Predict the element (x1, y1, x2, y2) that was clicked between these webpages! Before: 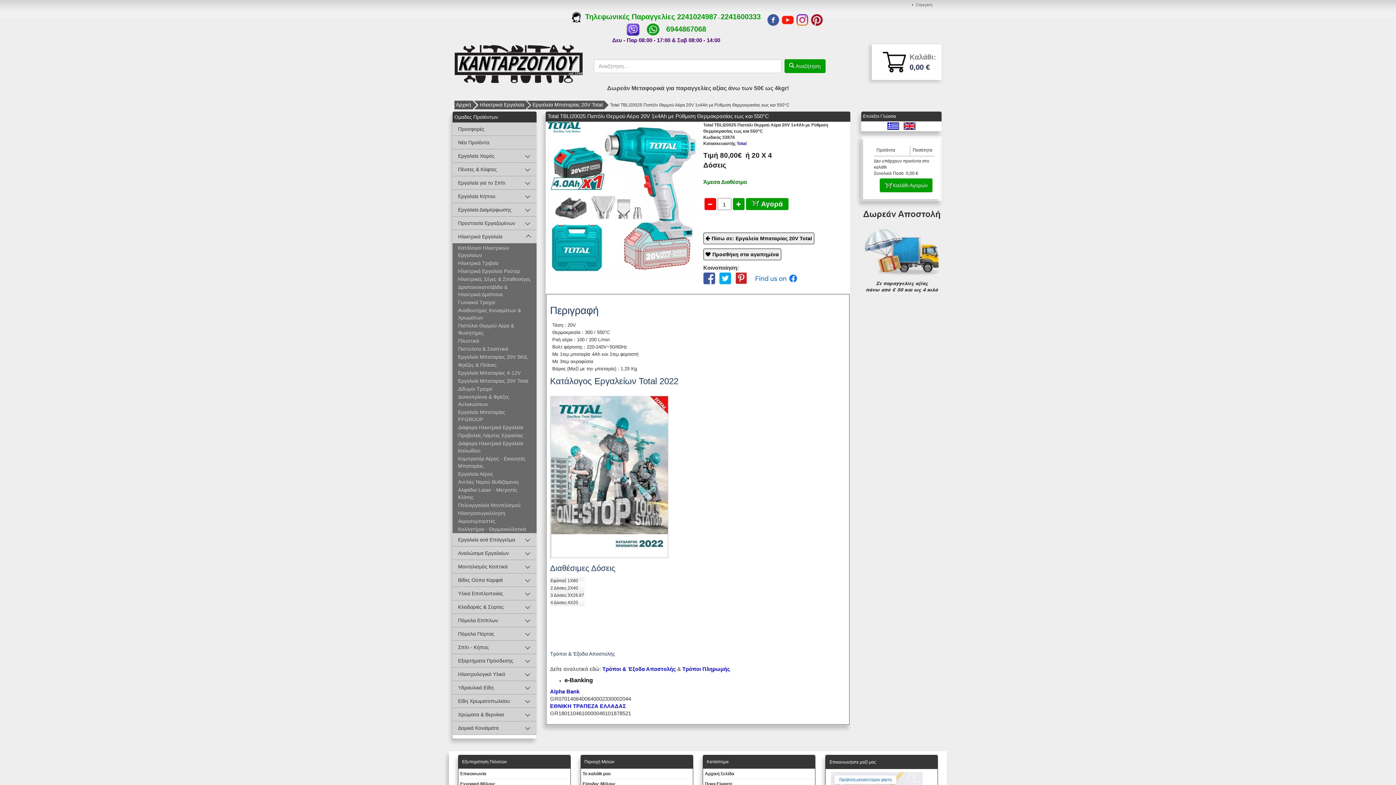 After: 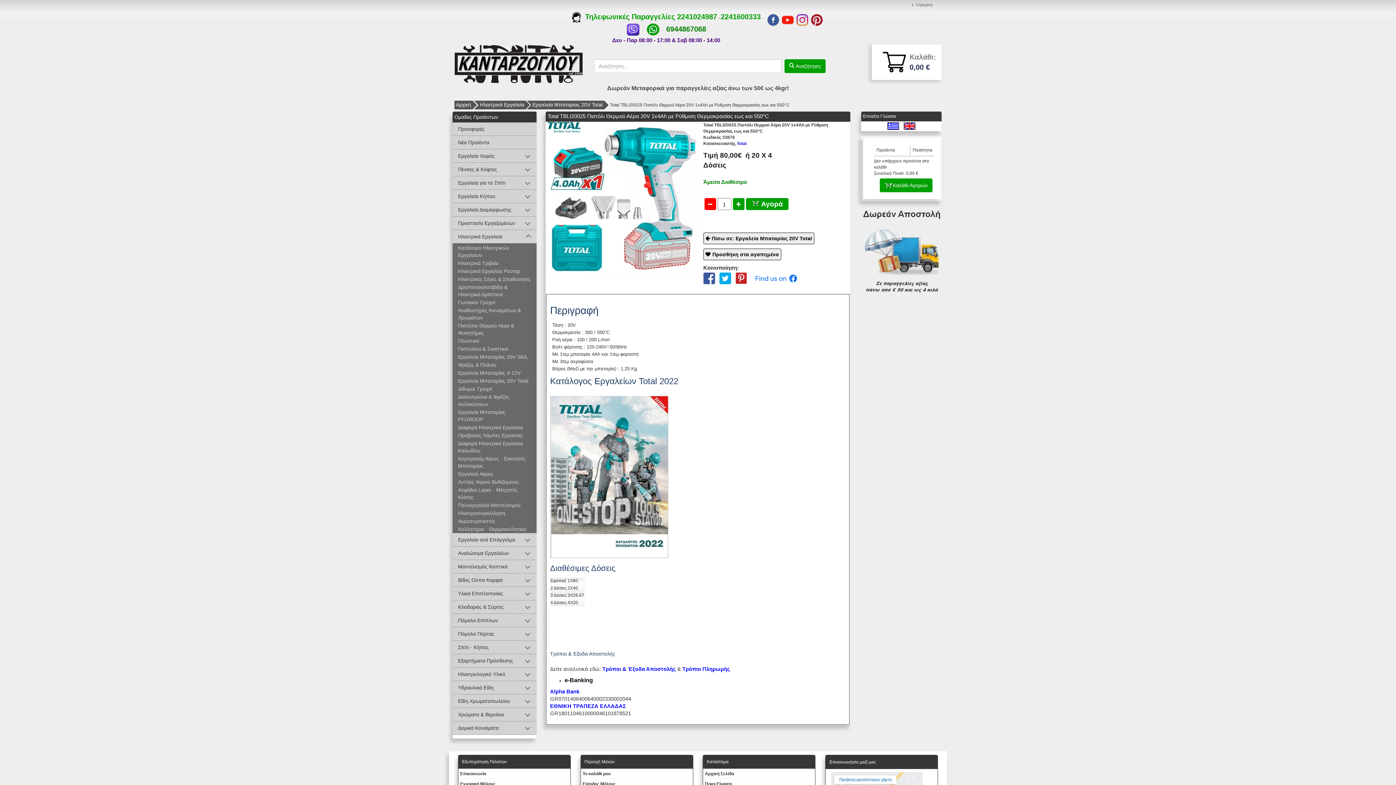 Action: bbox: (666, 24, 706, 32) label: 6944867068